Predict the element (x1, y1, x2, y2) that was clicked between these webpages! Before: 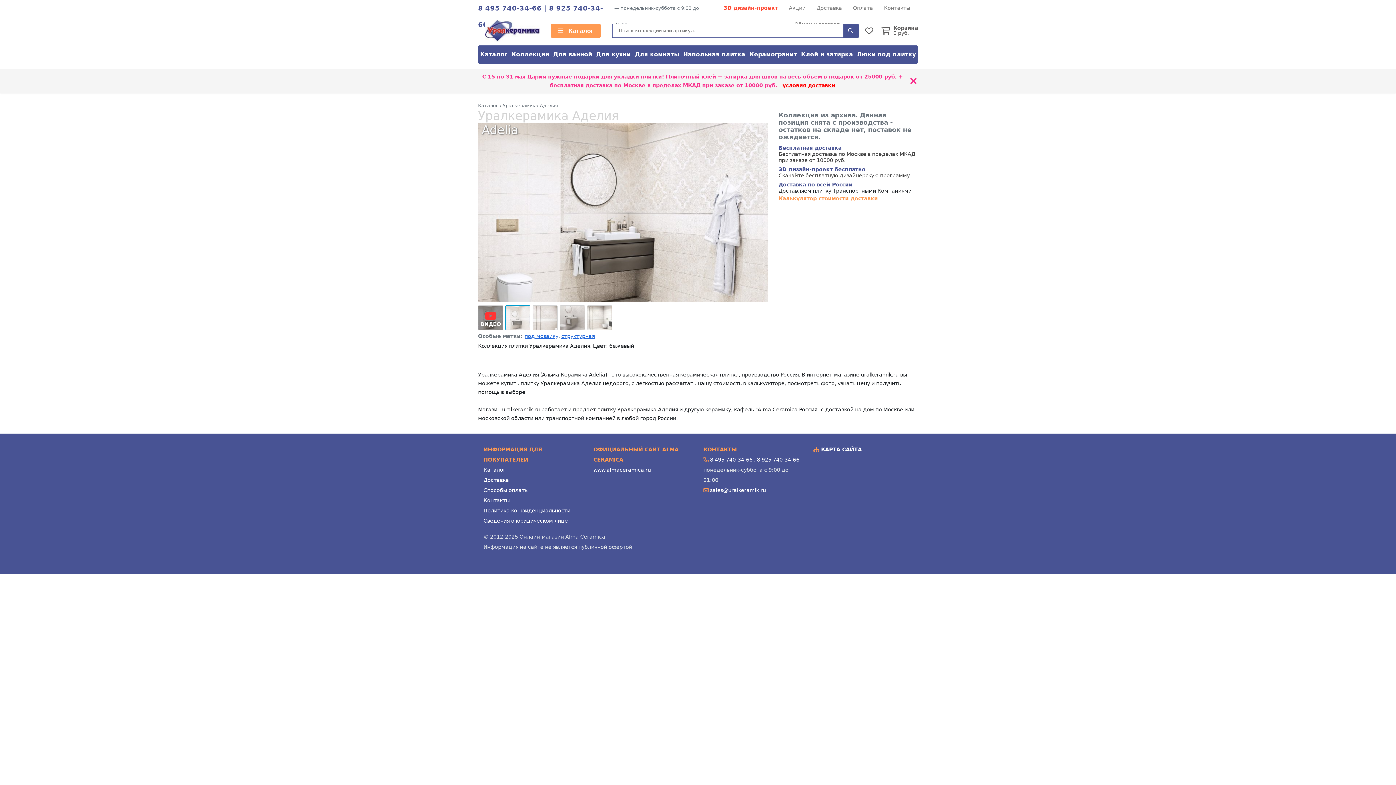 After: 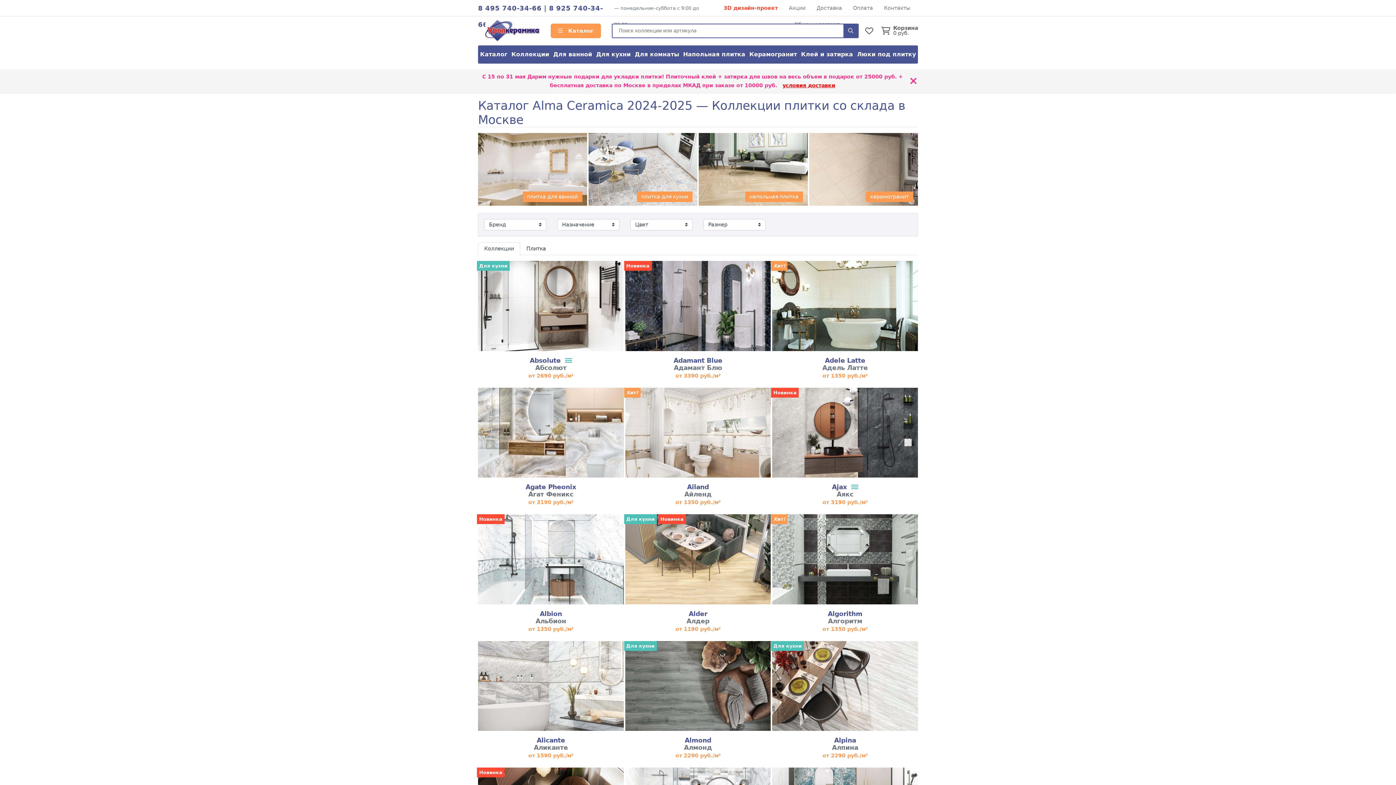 Action: label: Каталог bbox: (483, 467, 505, 473)